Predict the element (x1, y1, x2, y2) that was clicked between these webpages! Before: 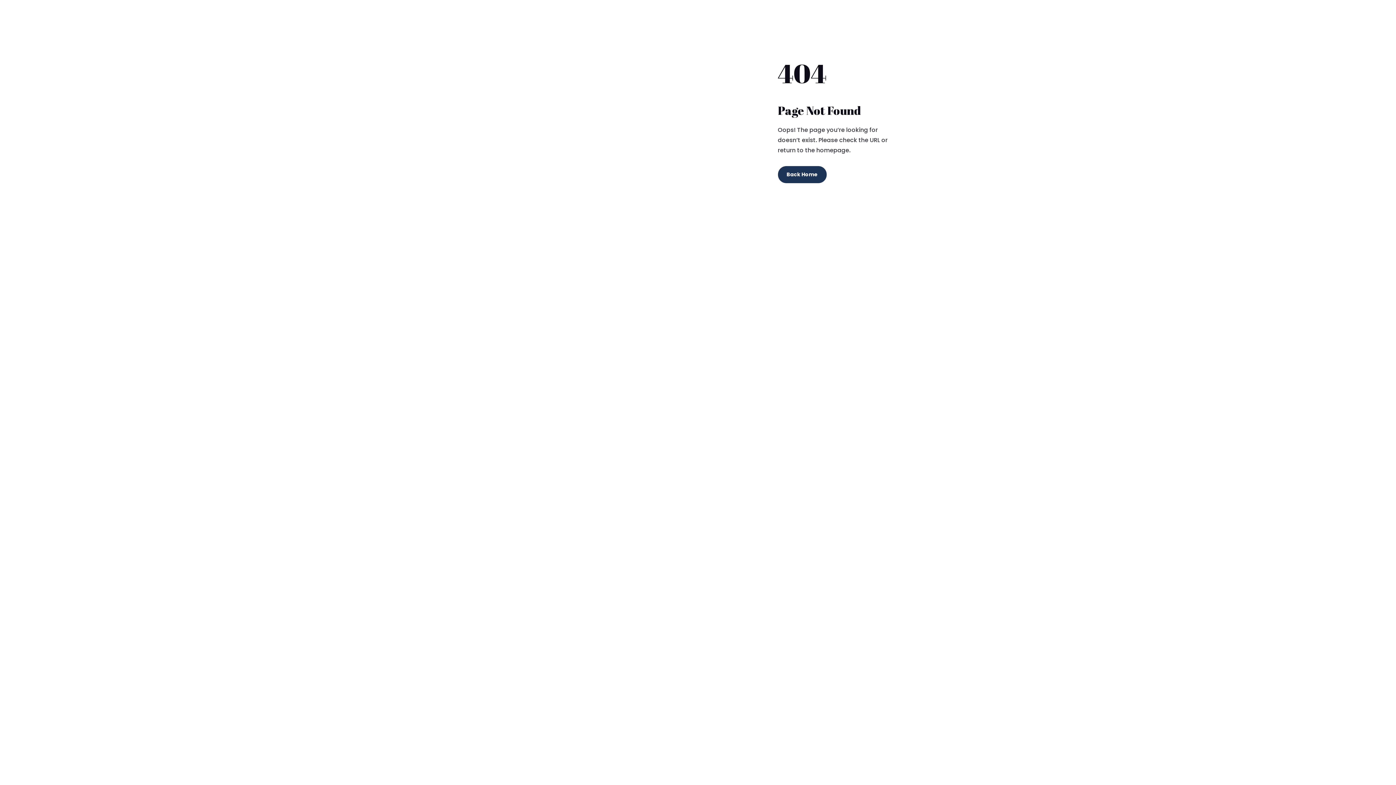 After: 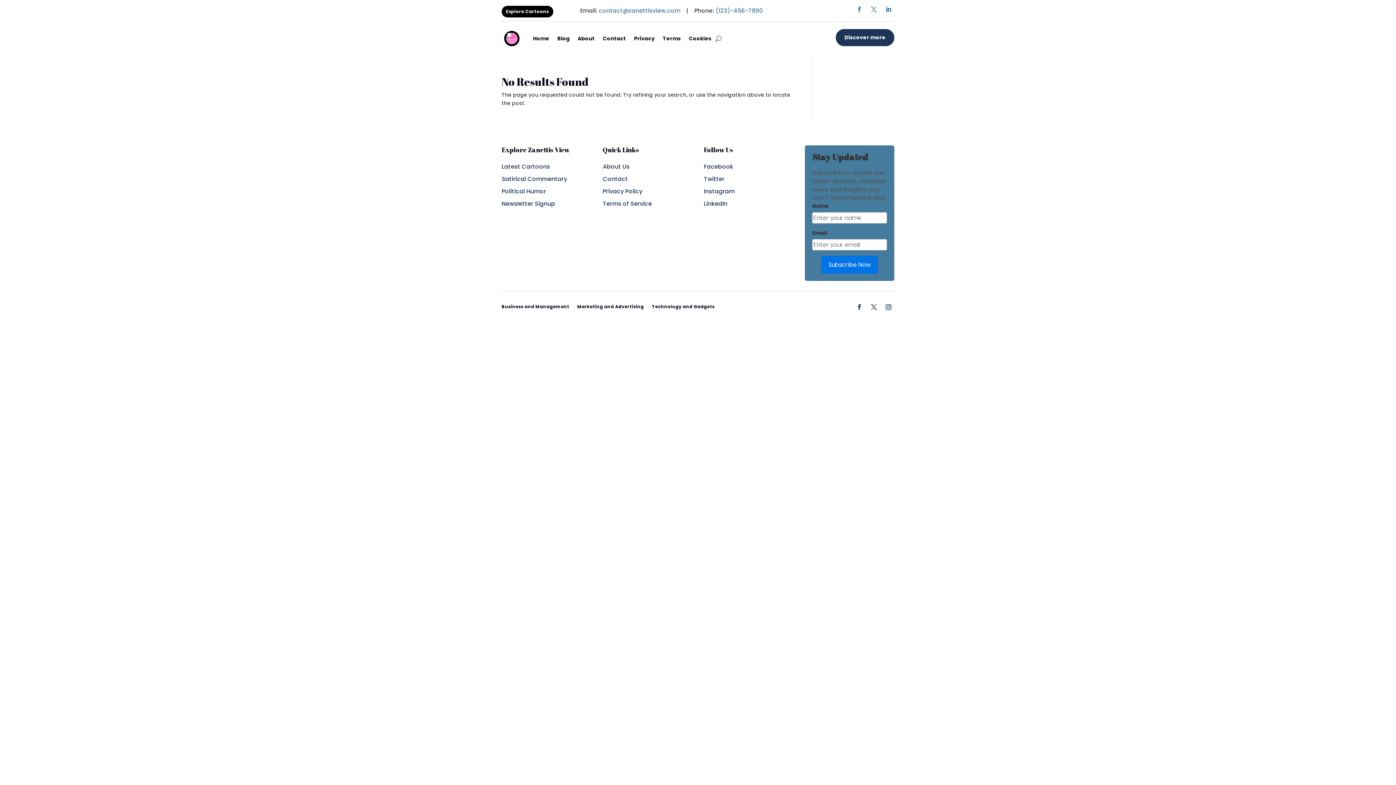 Action: label: Back Home bbox: (778, 166, 826, 183)